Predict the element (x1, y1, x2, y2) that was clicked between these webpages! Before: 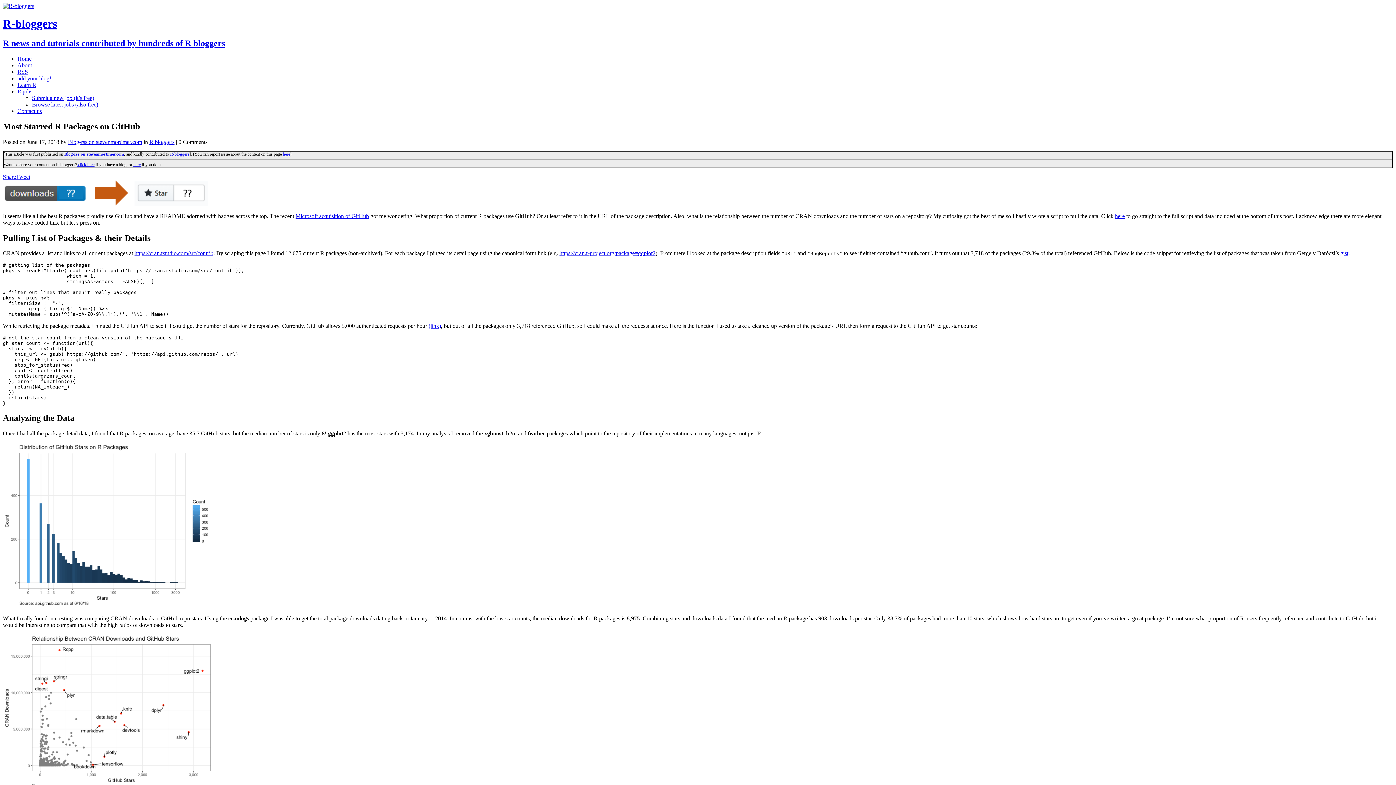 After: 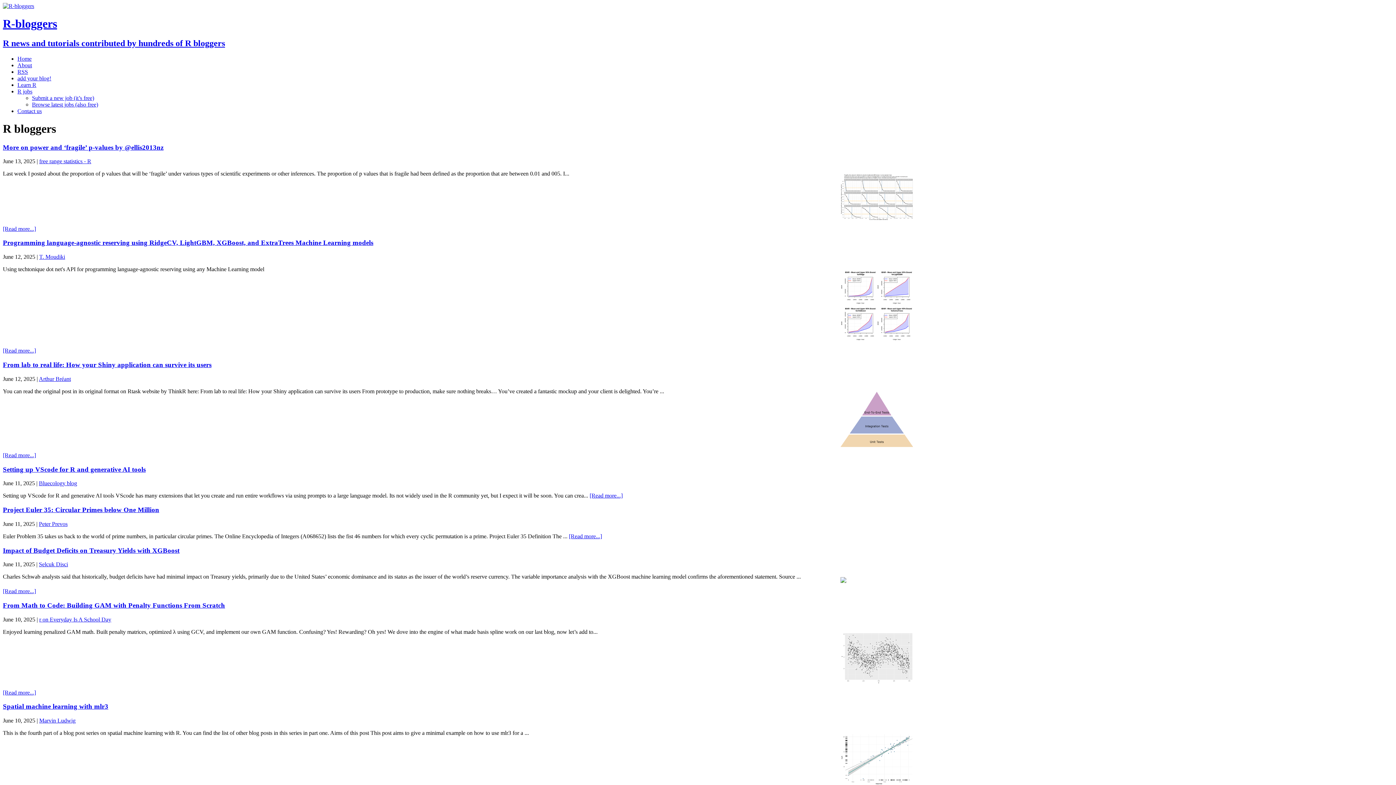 Action: label: R bloggers bbox: (149, 138, 174, 144)